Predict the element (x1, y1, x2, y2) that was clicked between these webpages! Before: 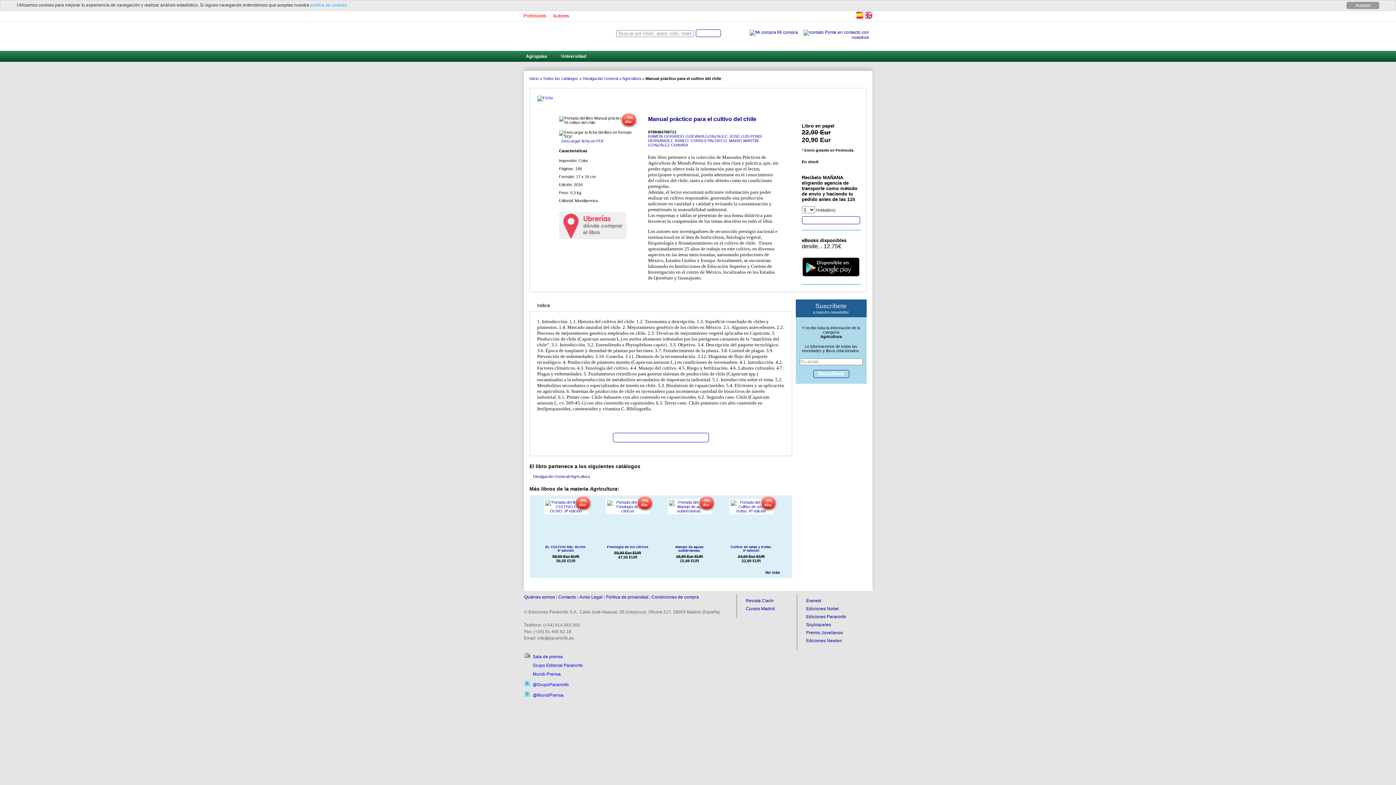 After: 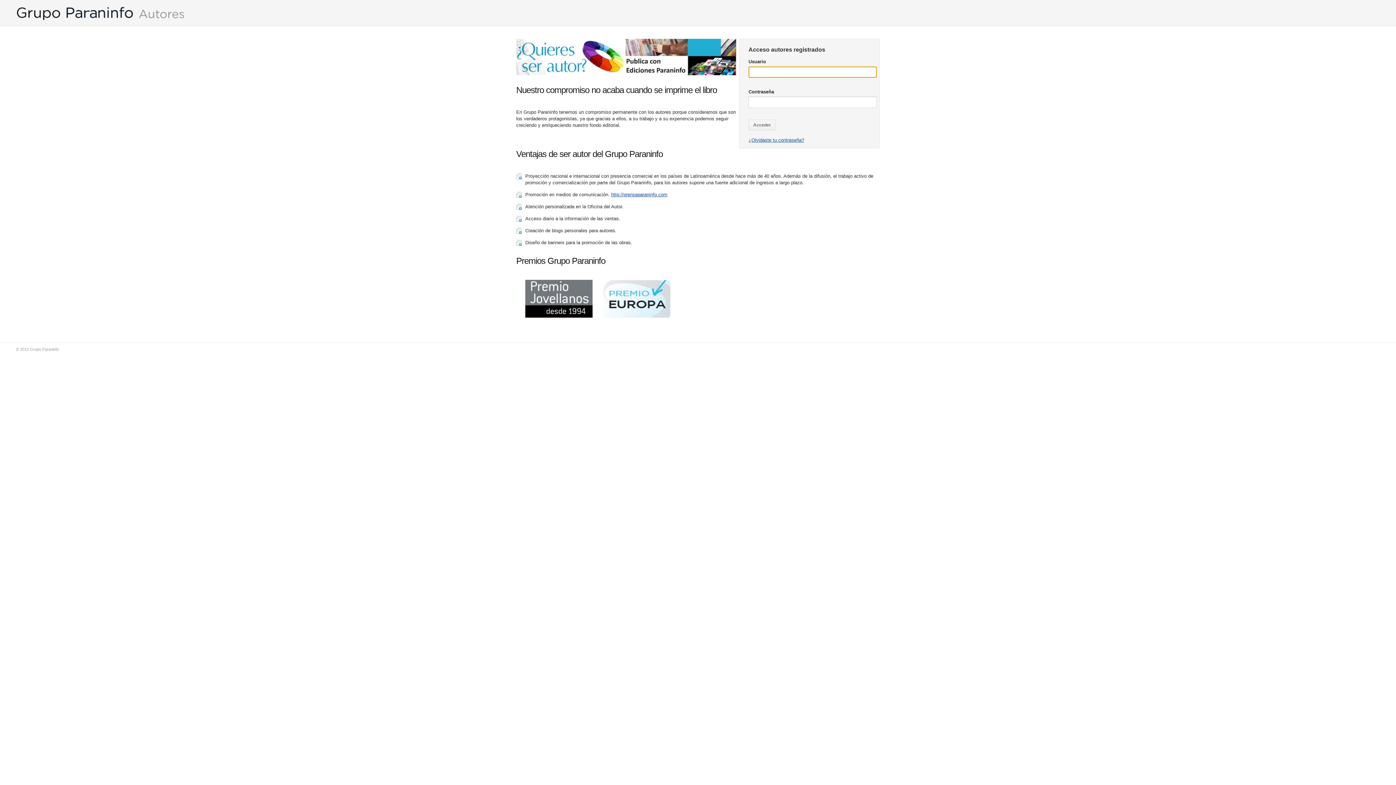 Action: label: Autores bbox: (553, 13, 574, 18)